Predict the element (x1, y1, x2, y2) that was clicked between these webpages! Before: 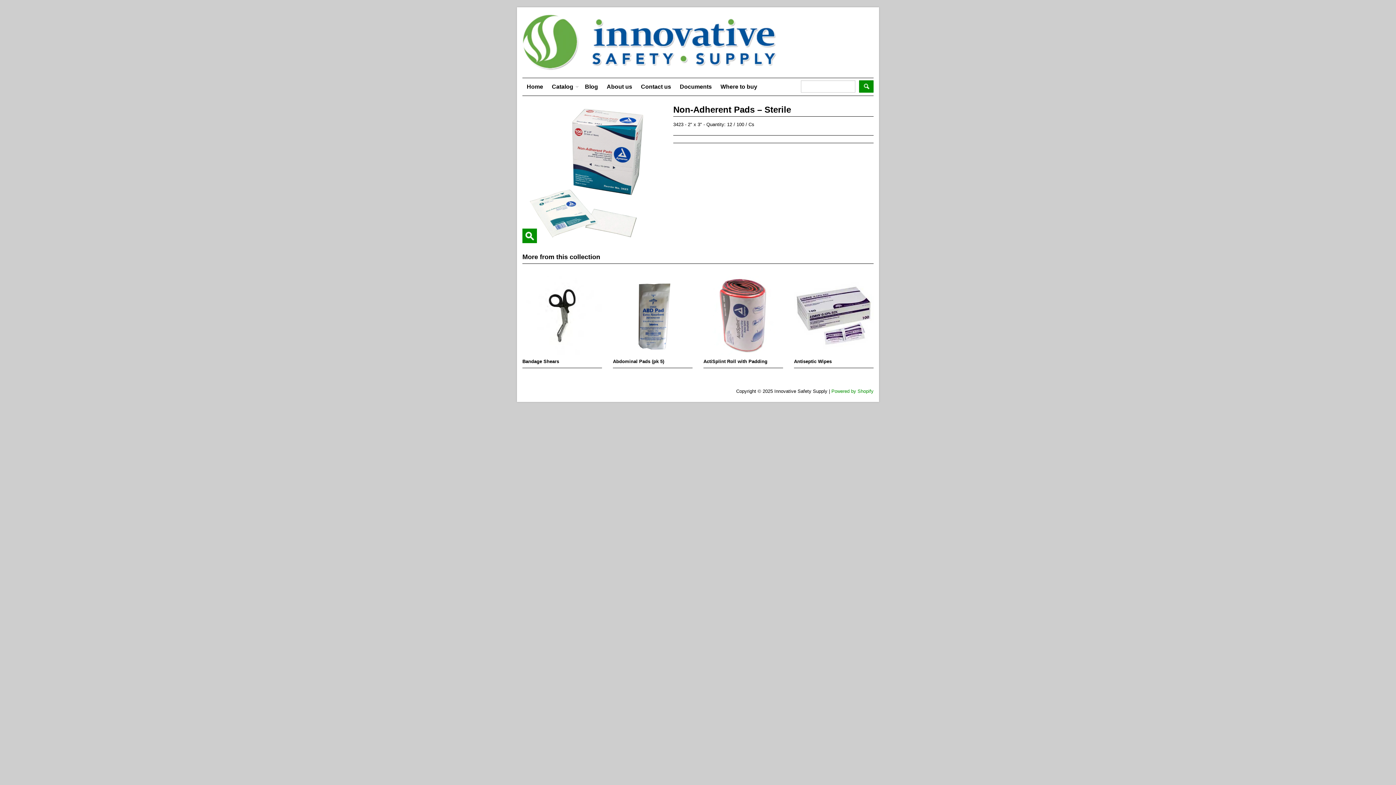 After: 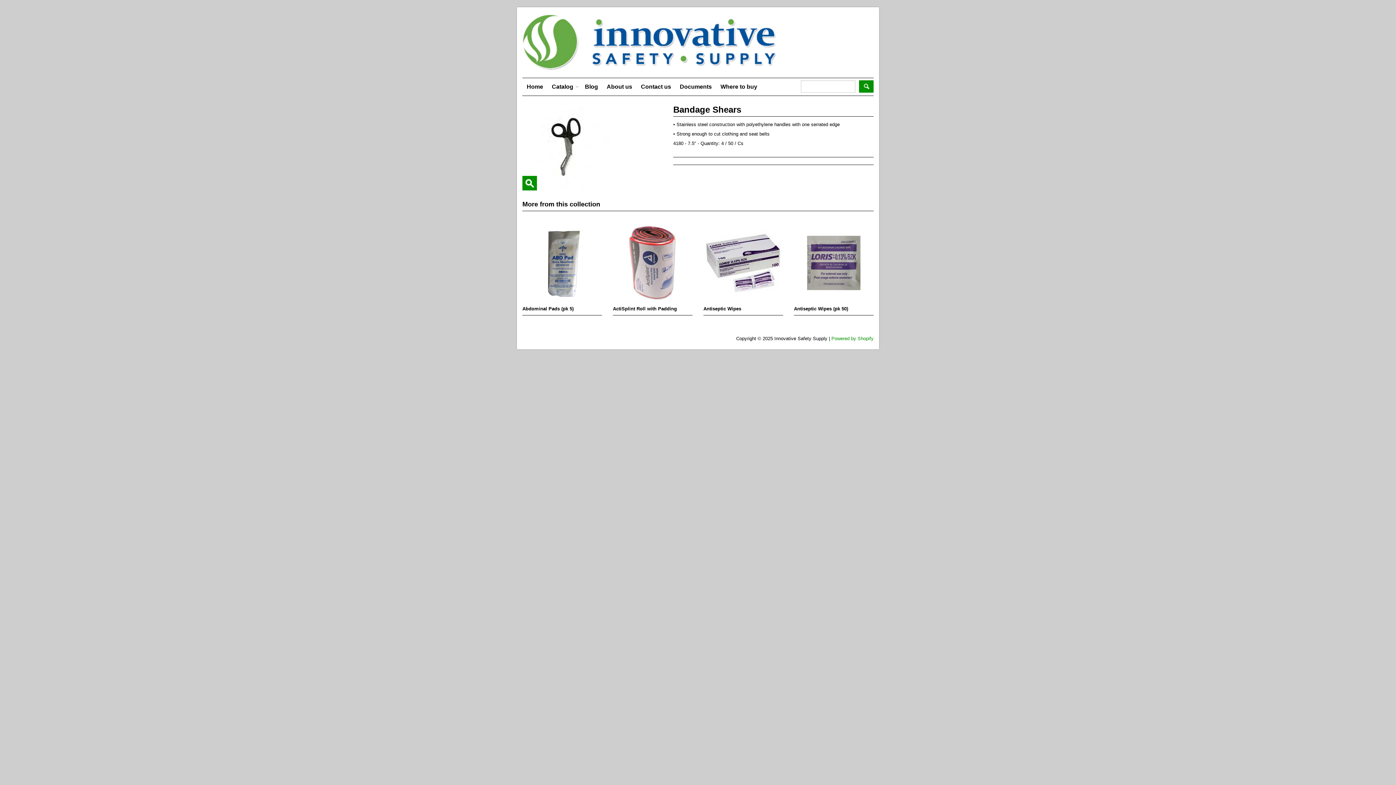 Action: bbox: (522, 276, 602, 355)